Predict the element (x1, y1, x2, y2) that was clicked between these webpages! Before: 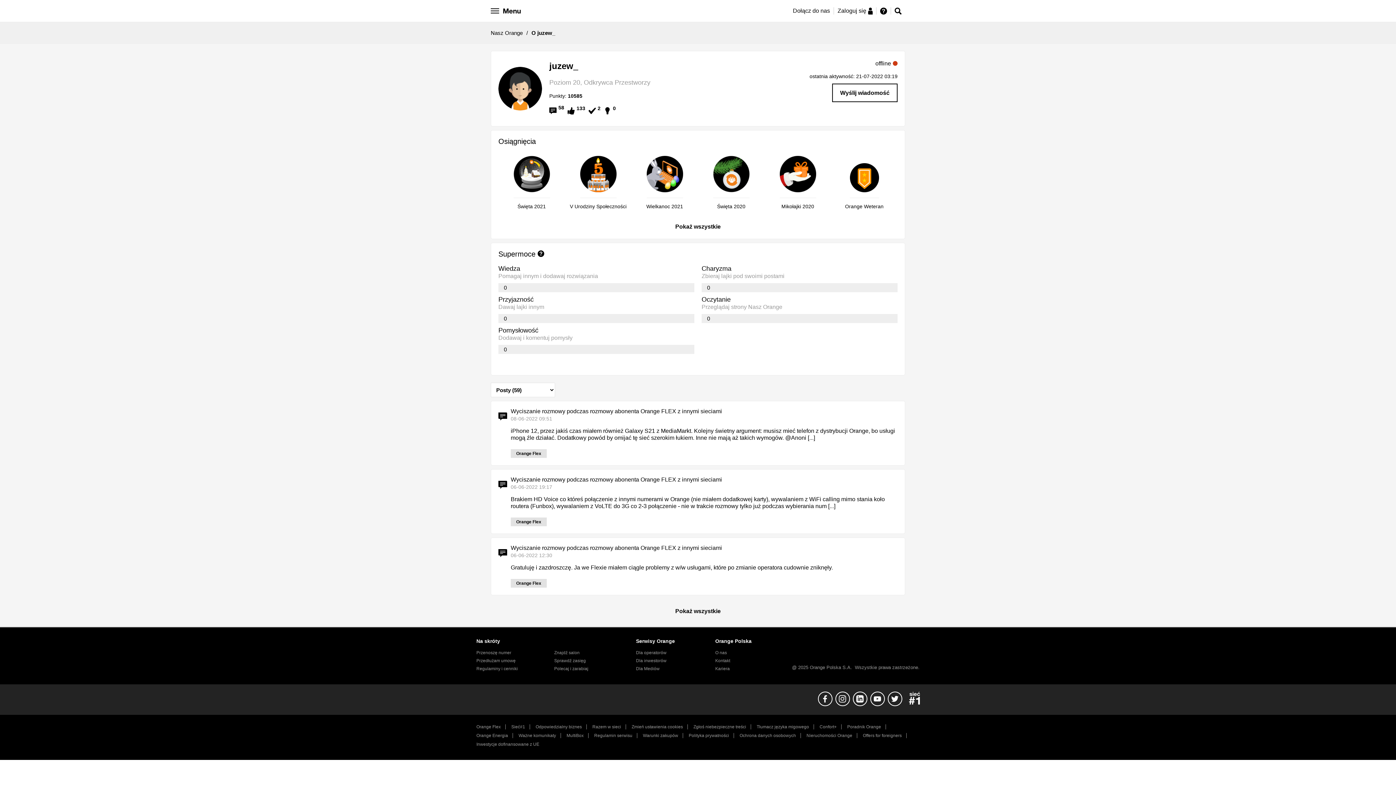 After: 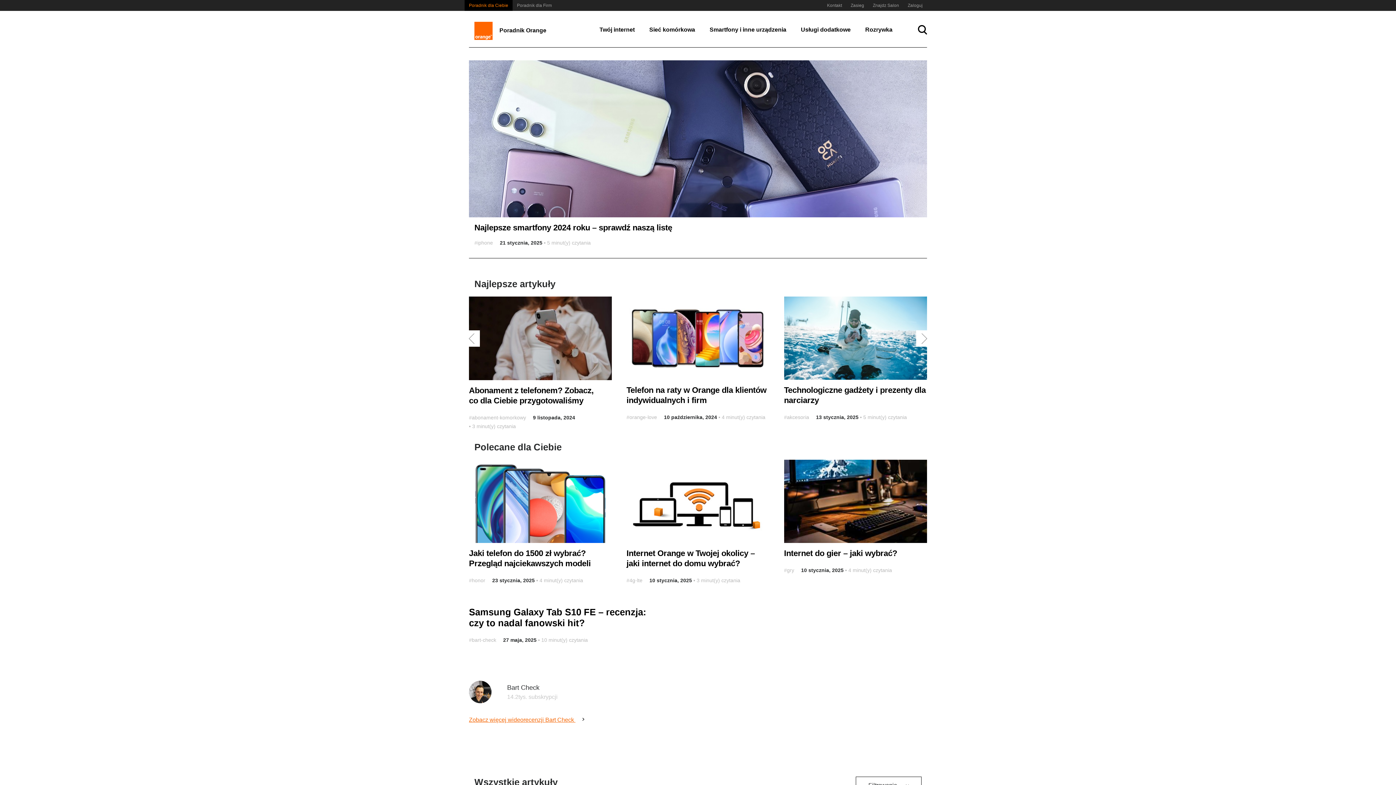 Action: label: Poradnik Orange bbox: (847, 724, 886, 729)